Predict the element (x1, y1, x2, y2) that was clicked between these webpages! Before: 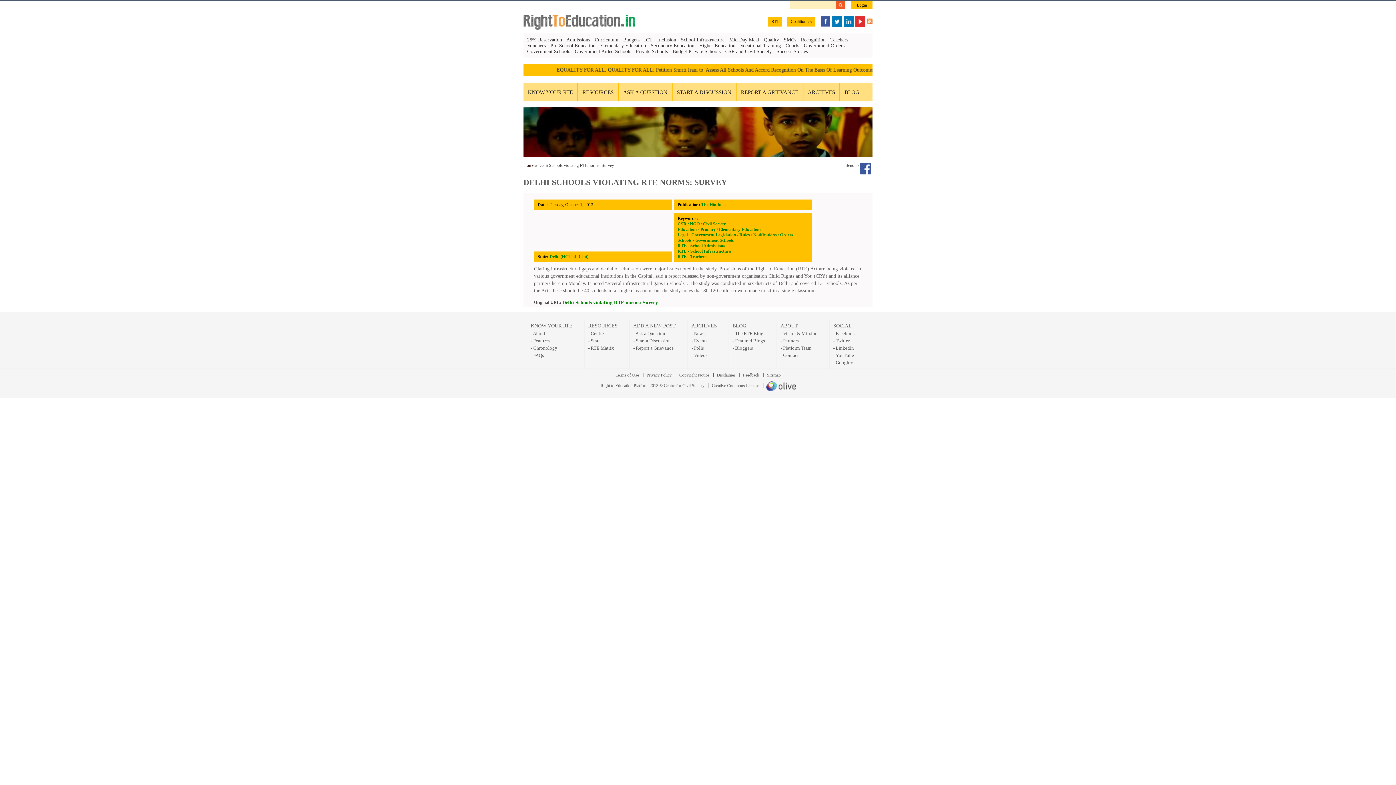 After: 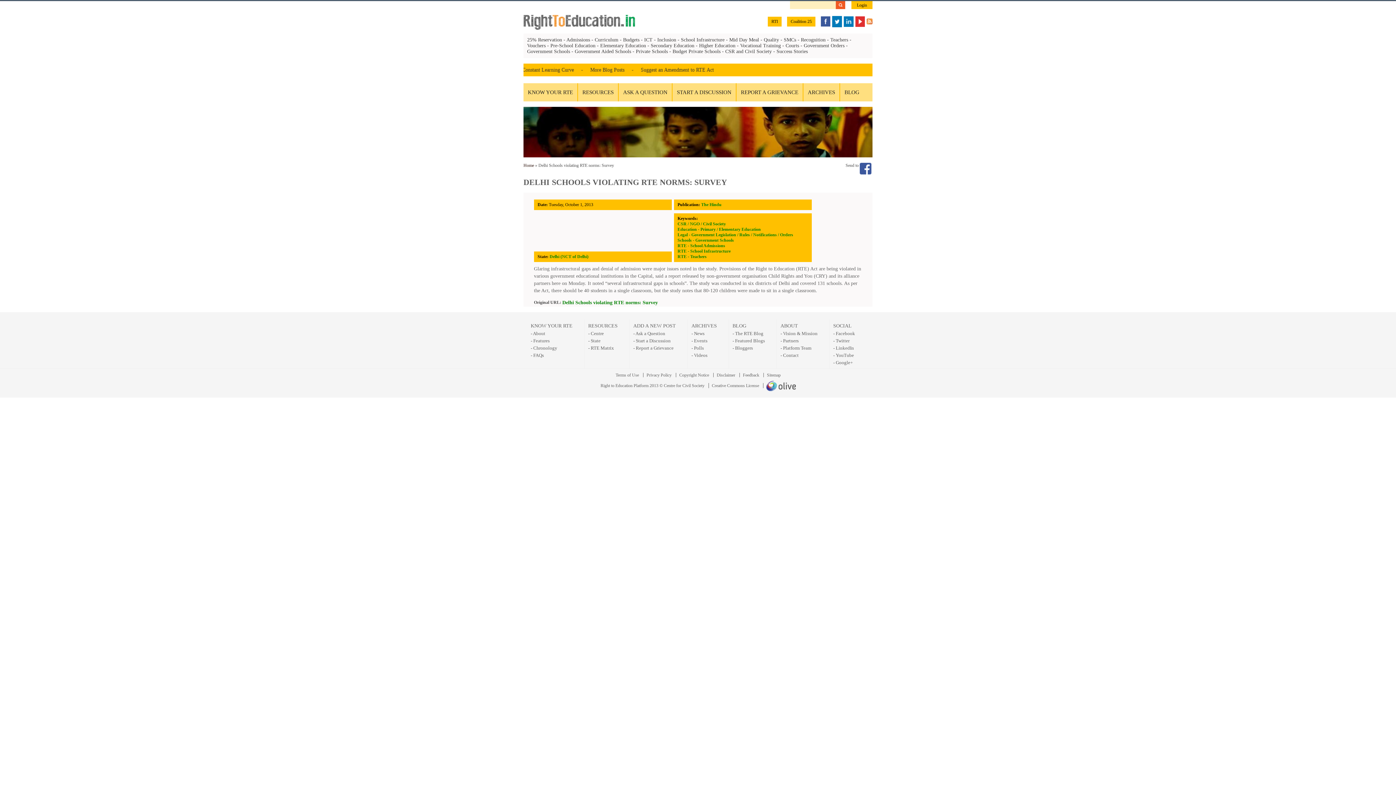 Action: label: 25% Reservation bbox: (527, 37, 562, 42)